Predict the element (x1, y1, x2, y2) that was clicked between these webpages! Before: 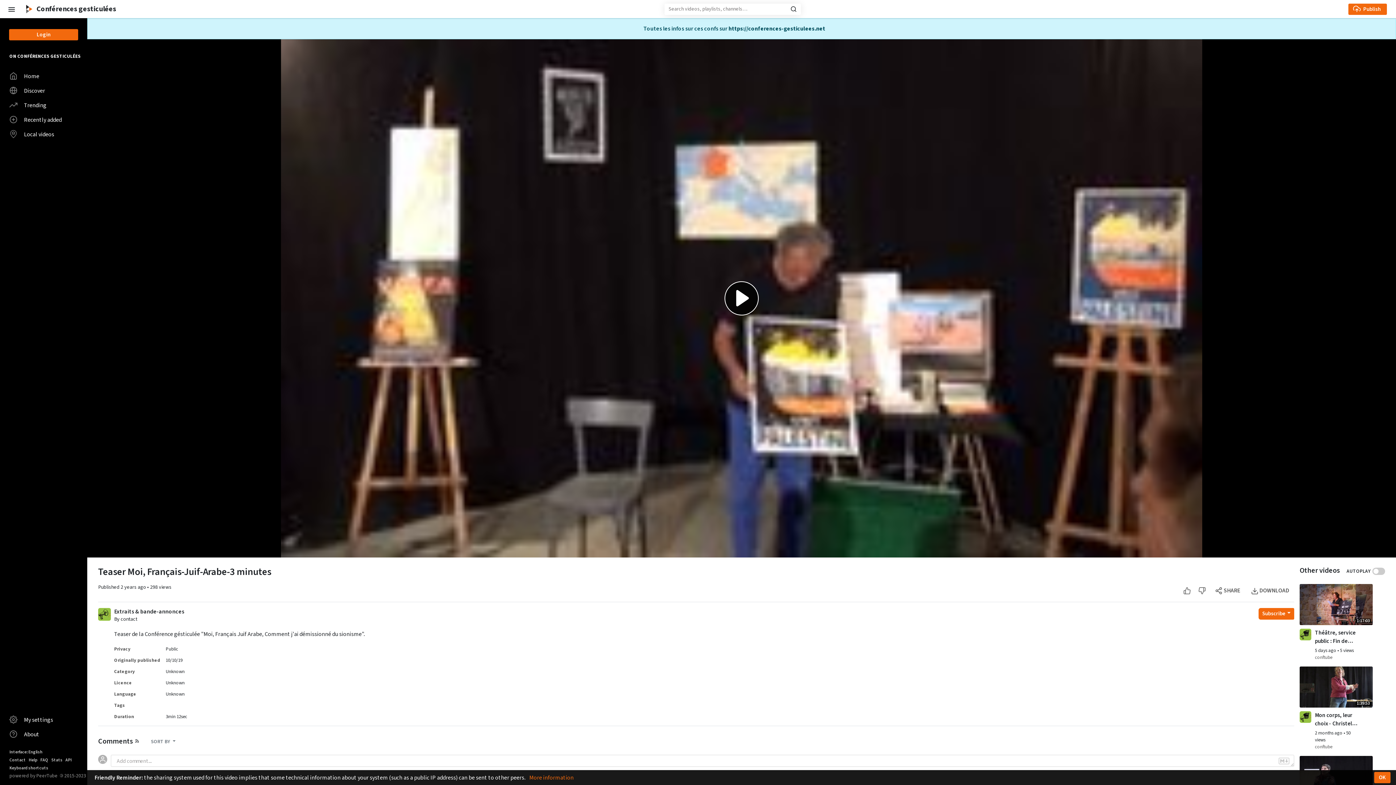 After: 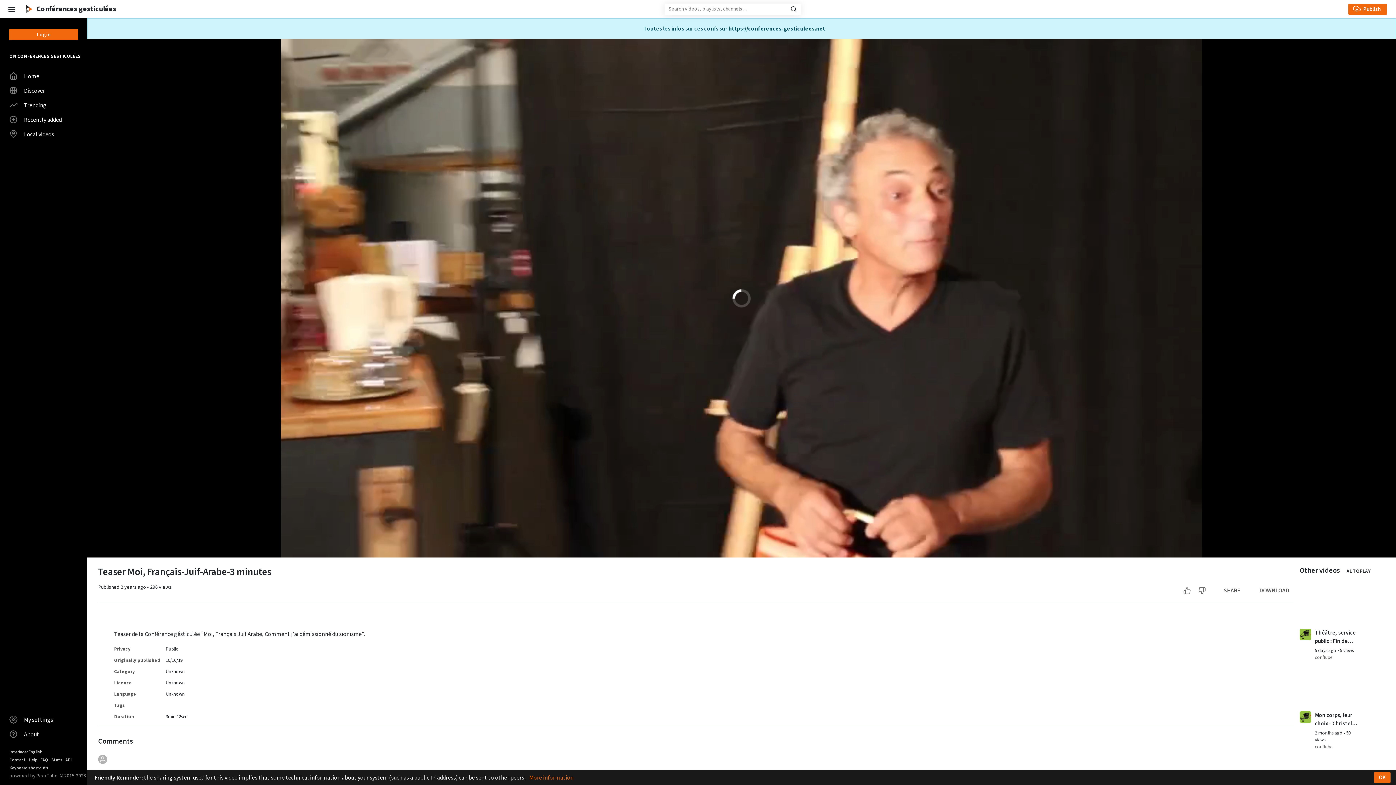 Action: label: Play Video bbox: (724, 281, 758, 315)